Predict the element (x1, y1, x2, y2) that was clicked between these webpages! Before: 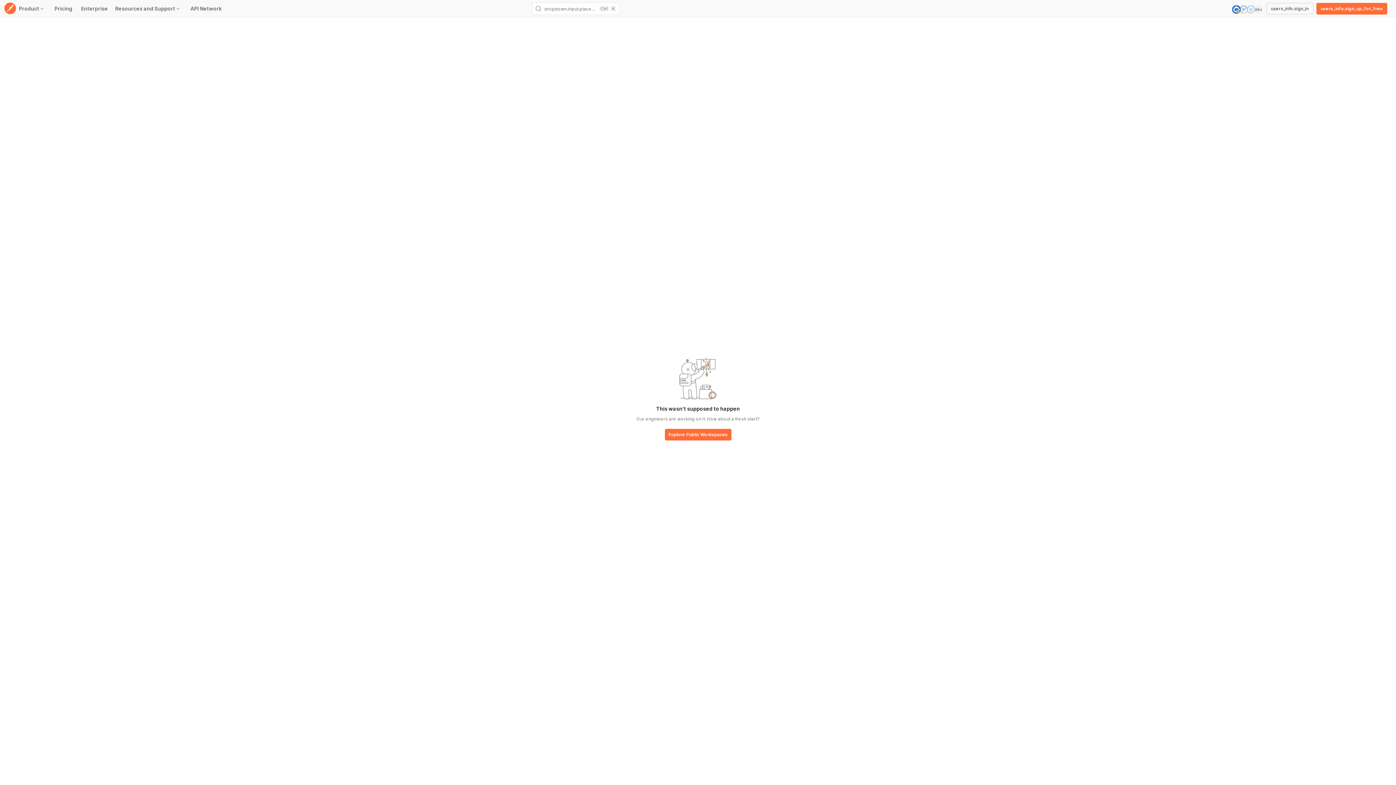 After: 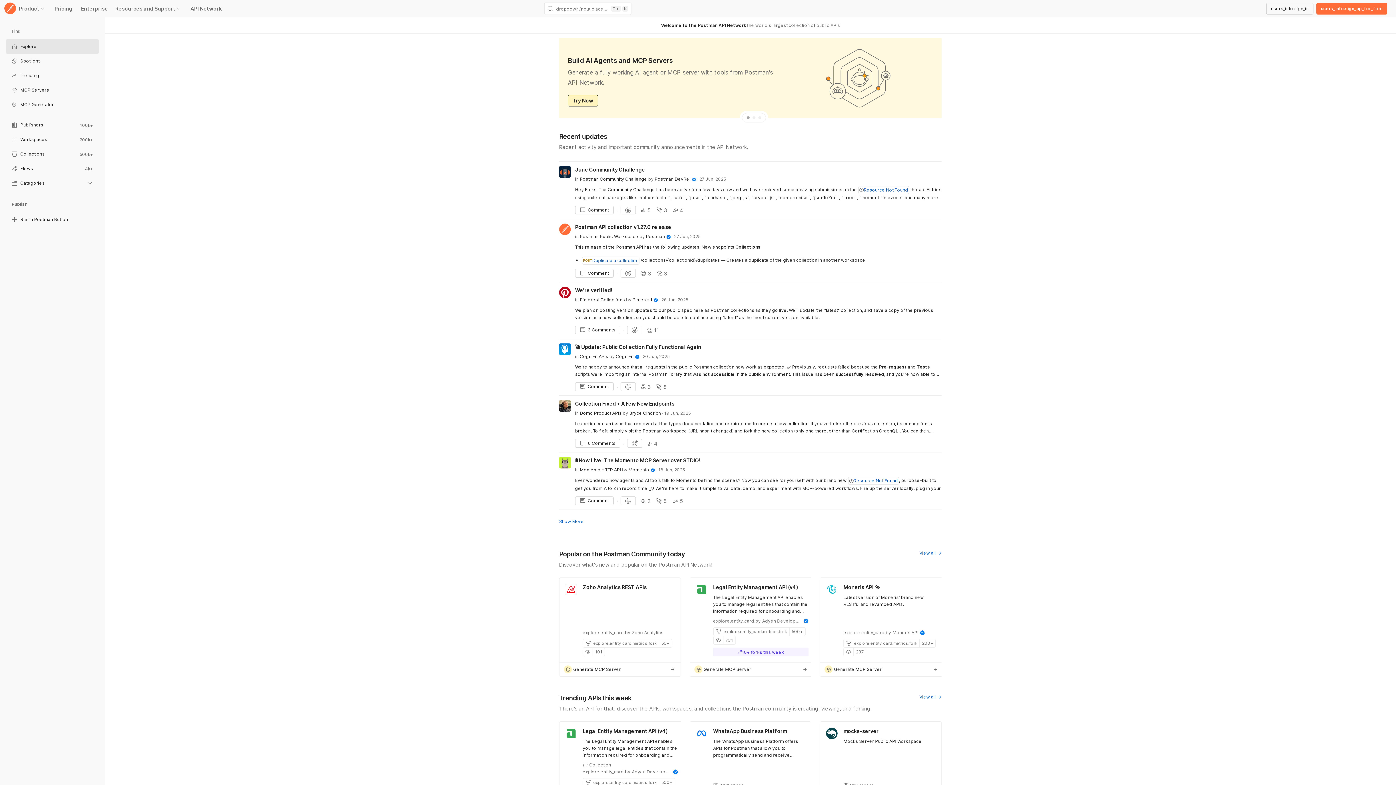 Action: bbox: (664, 429, 731, 441) label: base-button